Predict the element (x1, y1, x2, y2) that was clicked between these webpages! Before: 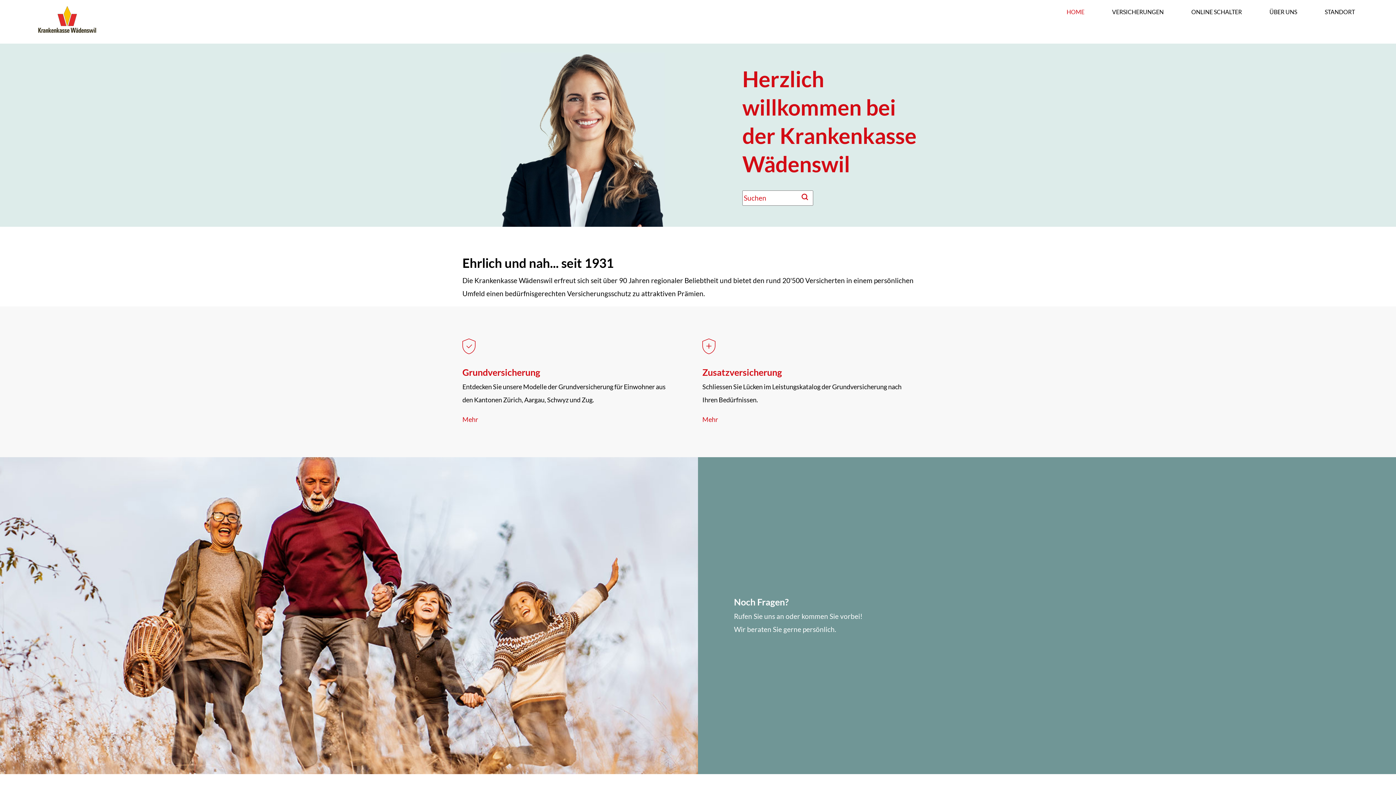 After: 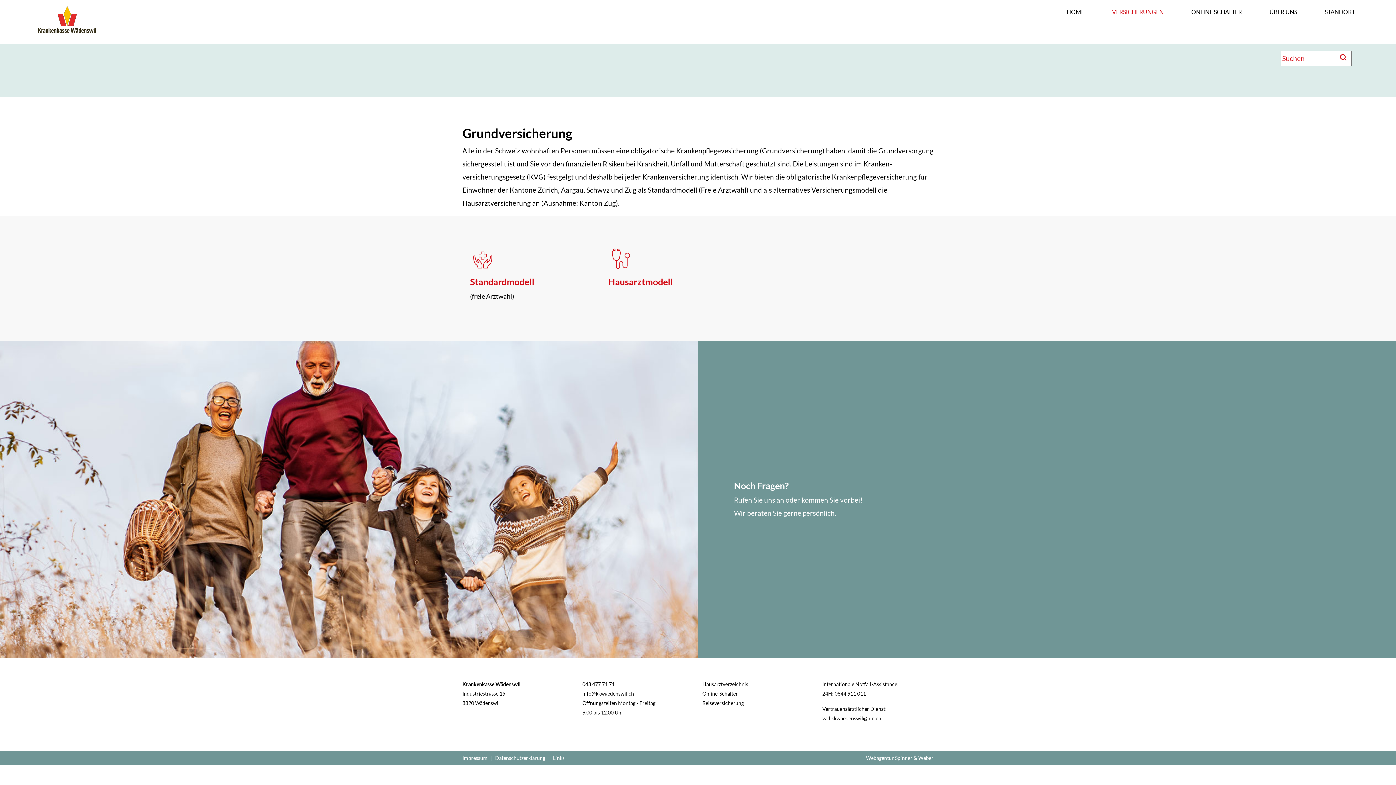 Action: bbox: (462, 336, 693, 366)